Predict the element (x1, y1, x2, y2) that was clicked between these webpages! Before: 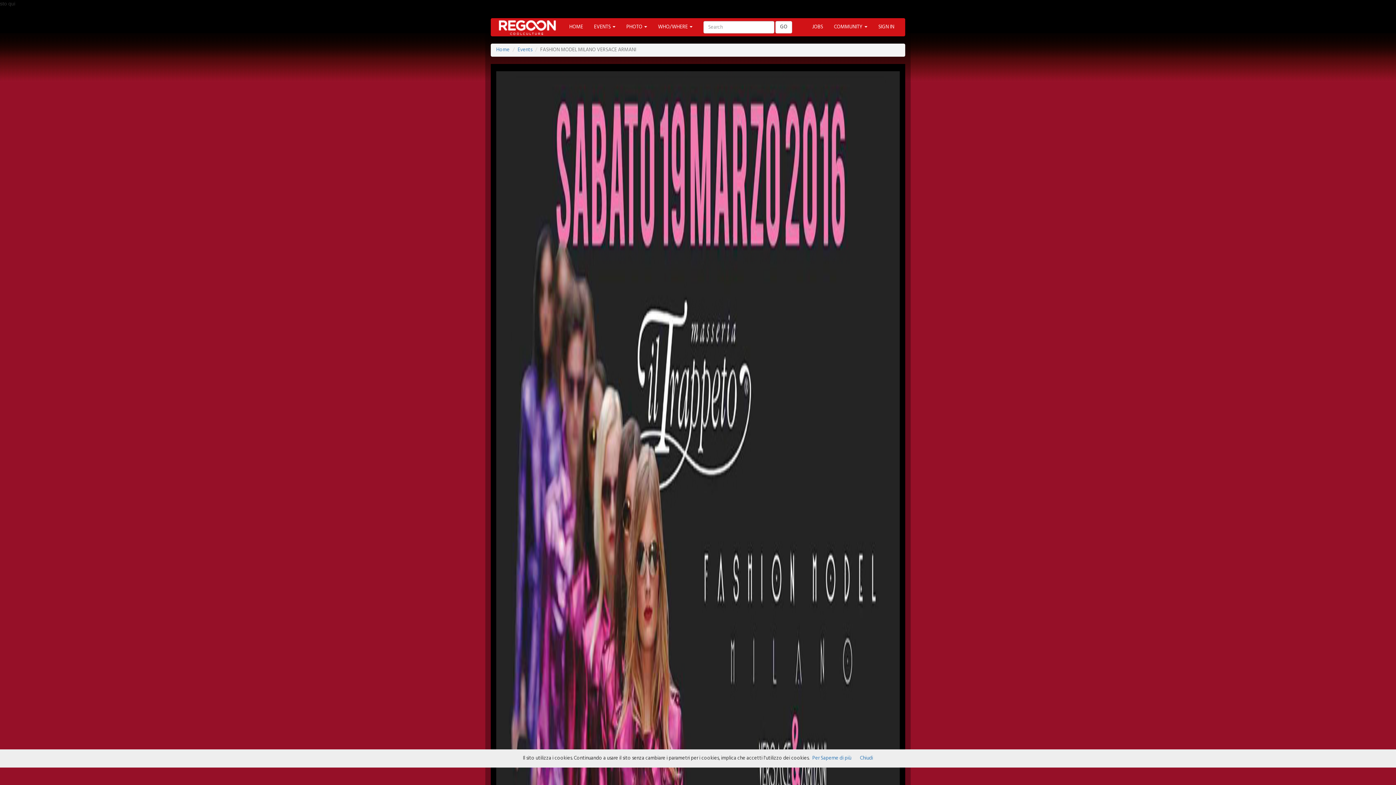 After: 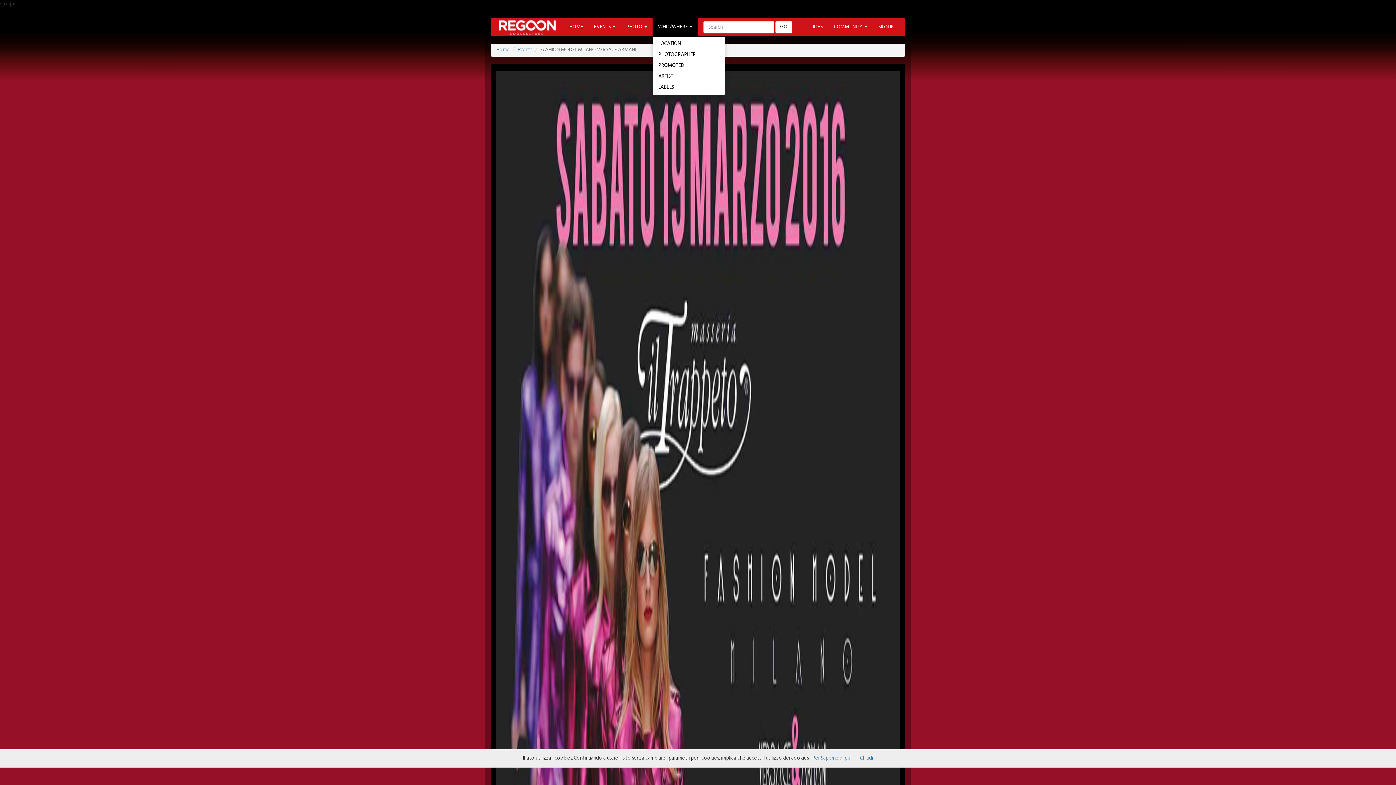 Action: label: WHO/WHERE  bbox: (652, 18, 698, 36)